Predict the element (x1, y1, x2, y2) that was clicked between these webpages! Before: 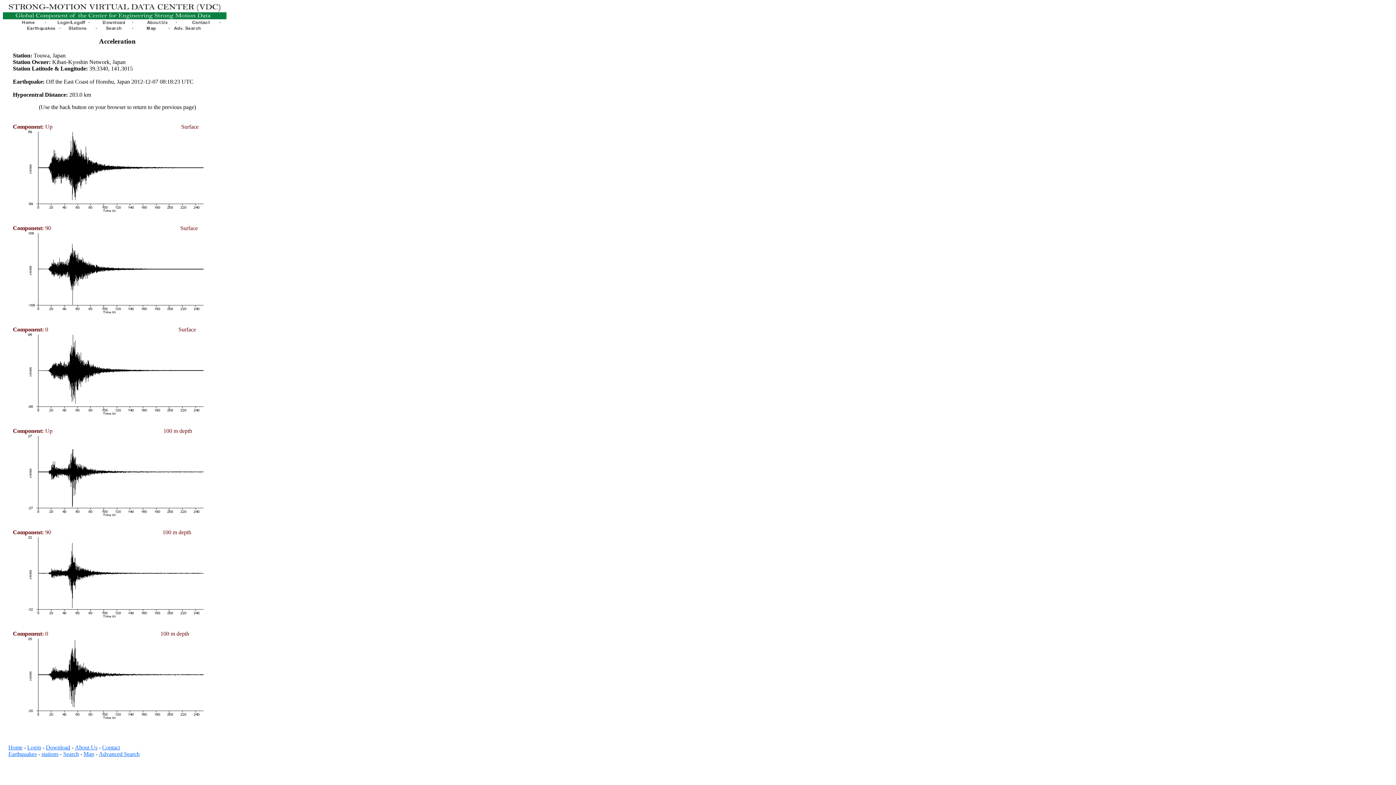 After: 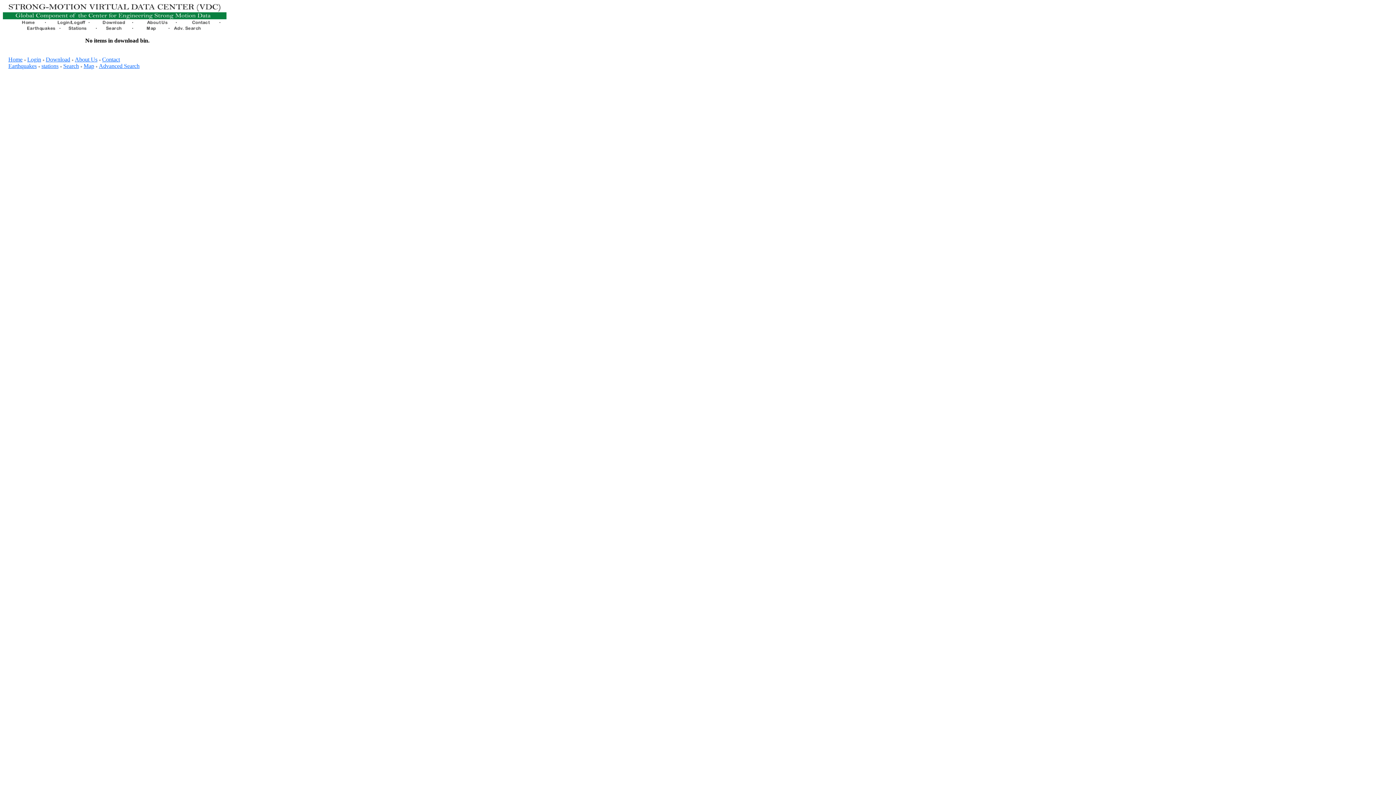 Action: label: Download bbox: (45, 744, 70, 750)